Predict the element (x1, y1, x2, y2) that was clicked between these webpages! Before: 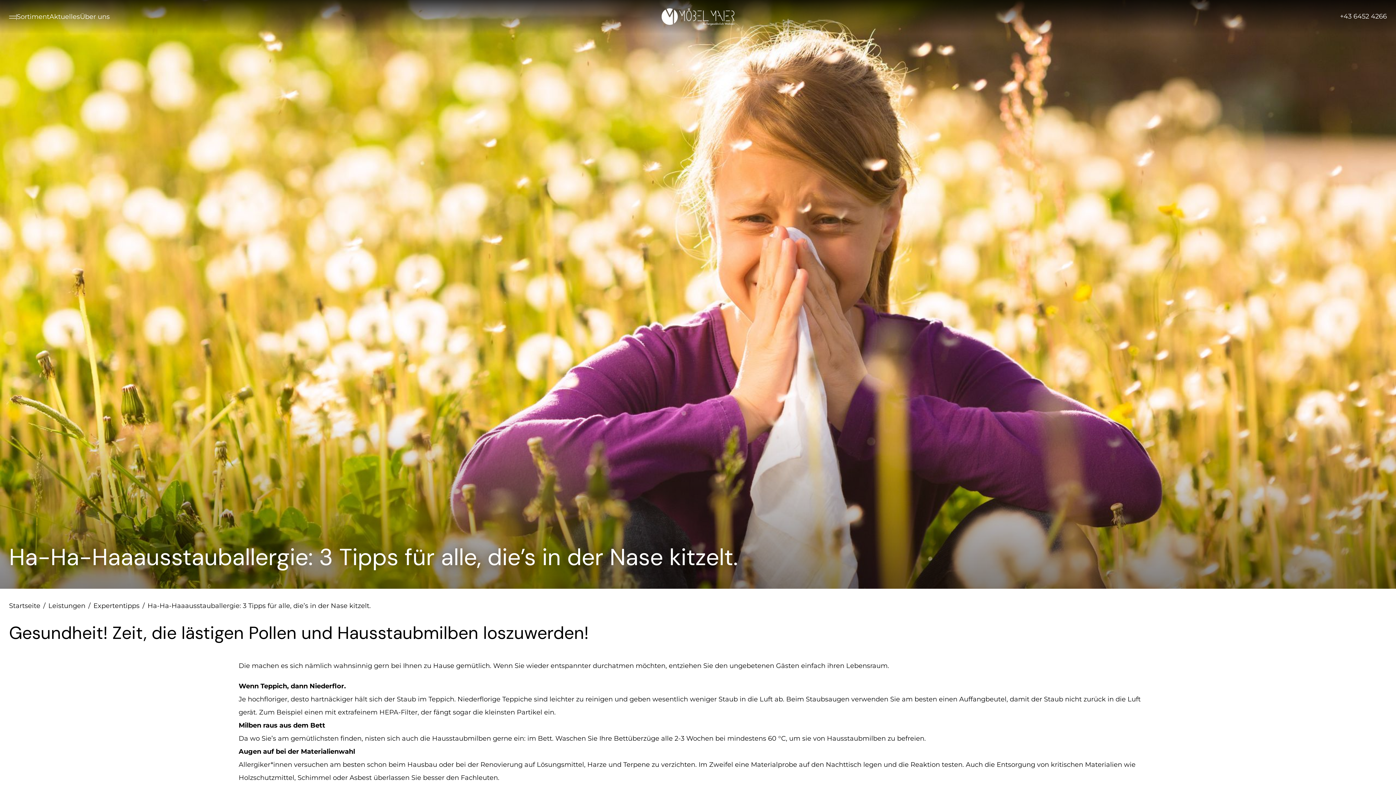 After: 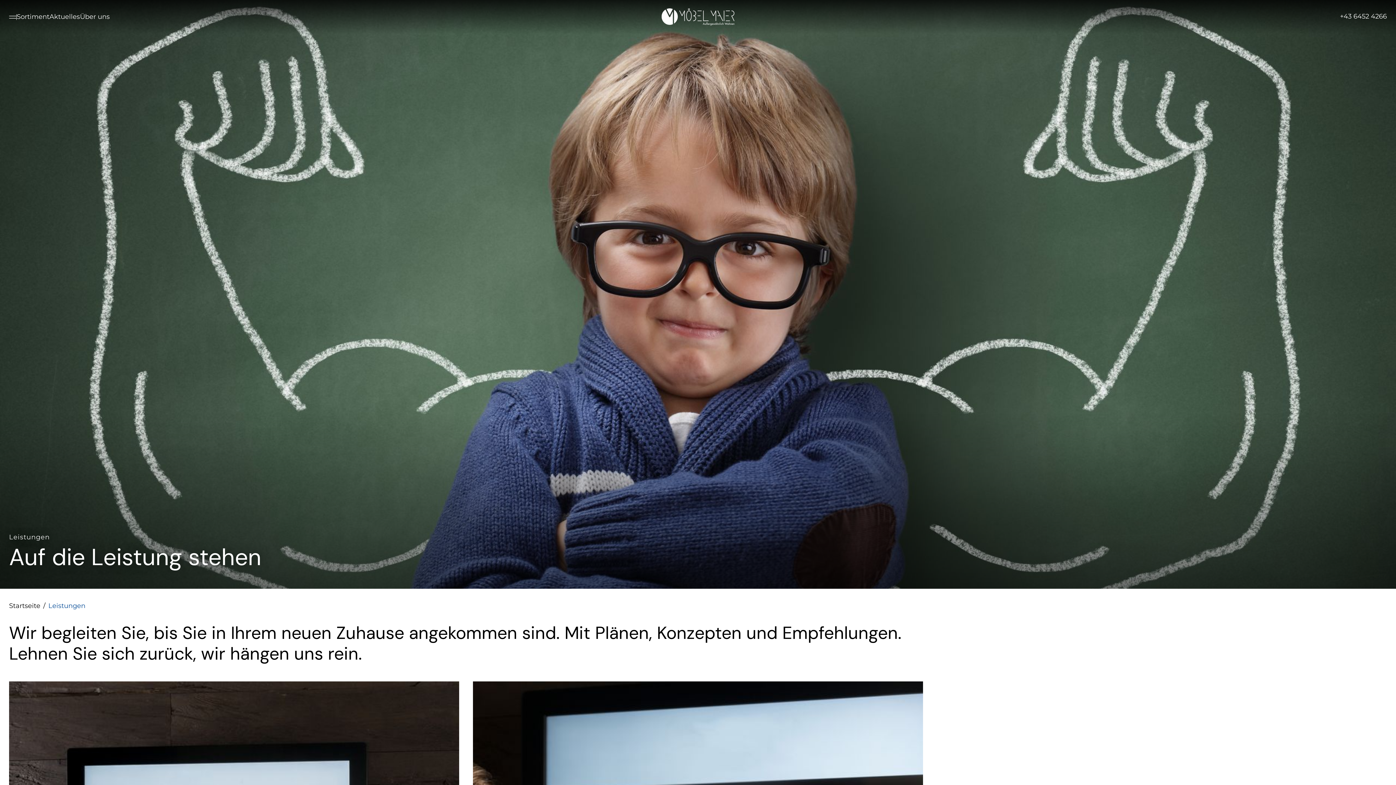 Action: bbox: (48, 601, 93, 611) label: Leistungen/